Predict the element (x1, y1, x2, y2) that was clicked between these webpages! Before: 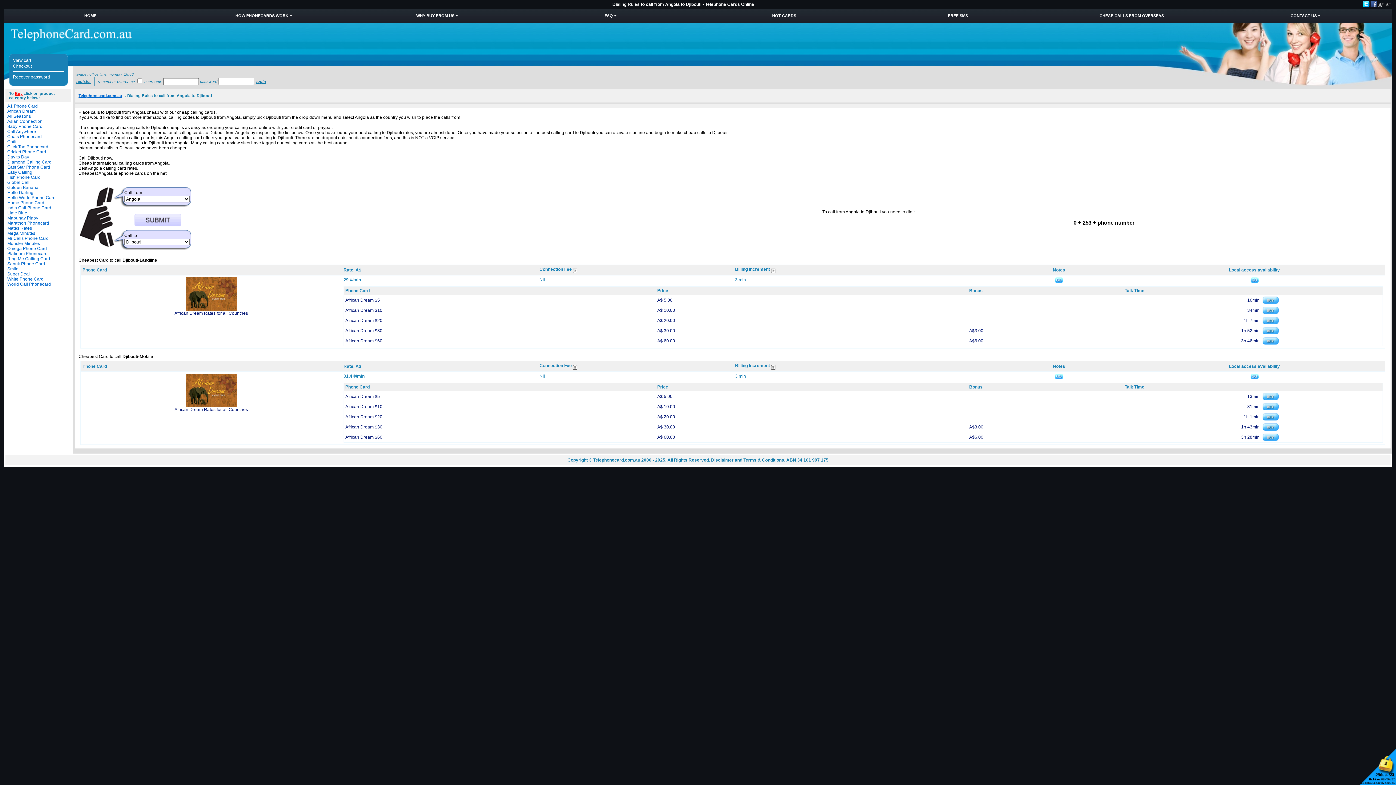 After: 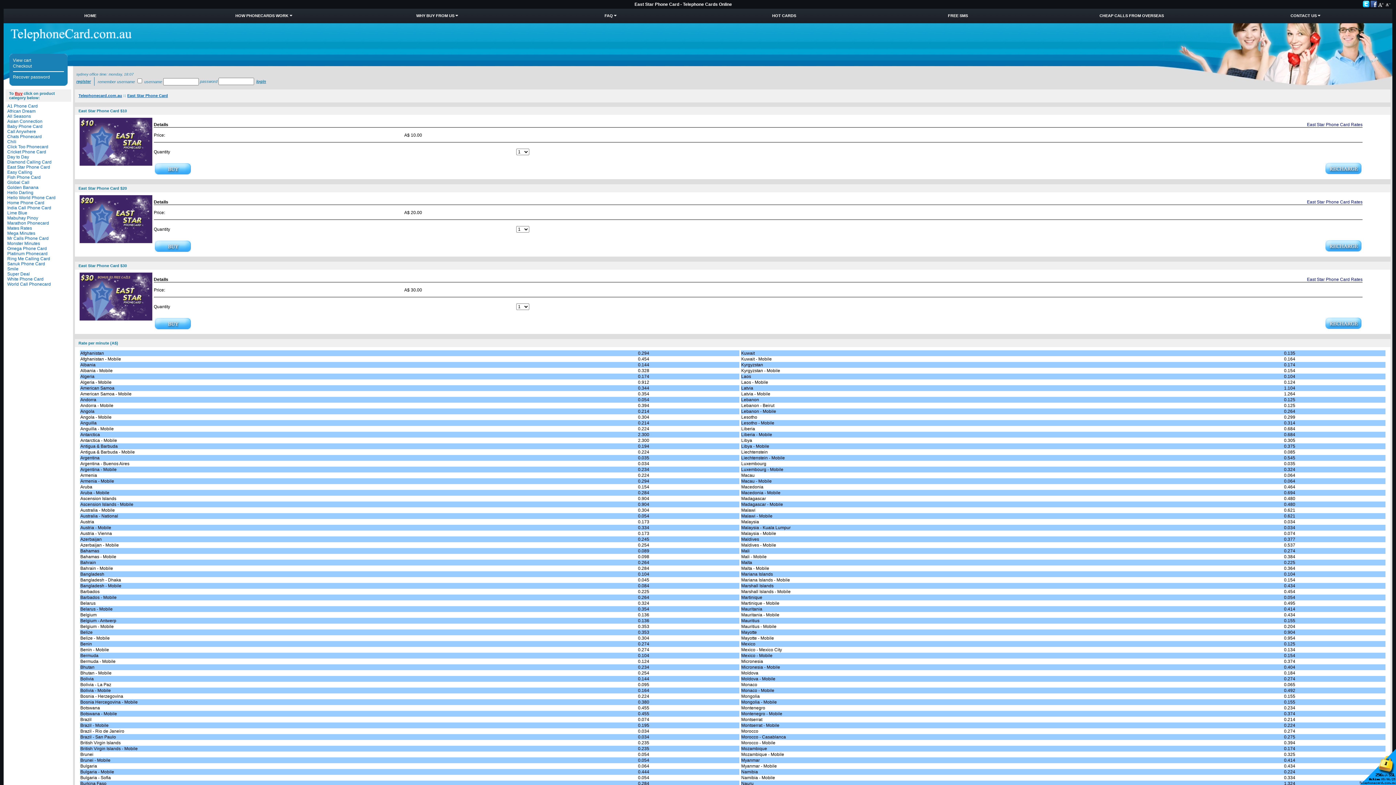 Action: bbox: (7, 164, 50, 169) label: East Star Phone Card